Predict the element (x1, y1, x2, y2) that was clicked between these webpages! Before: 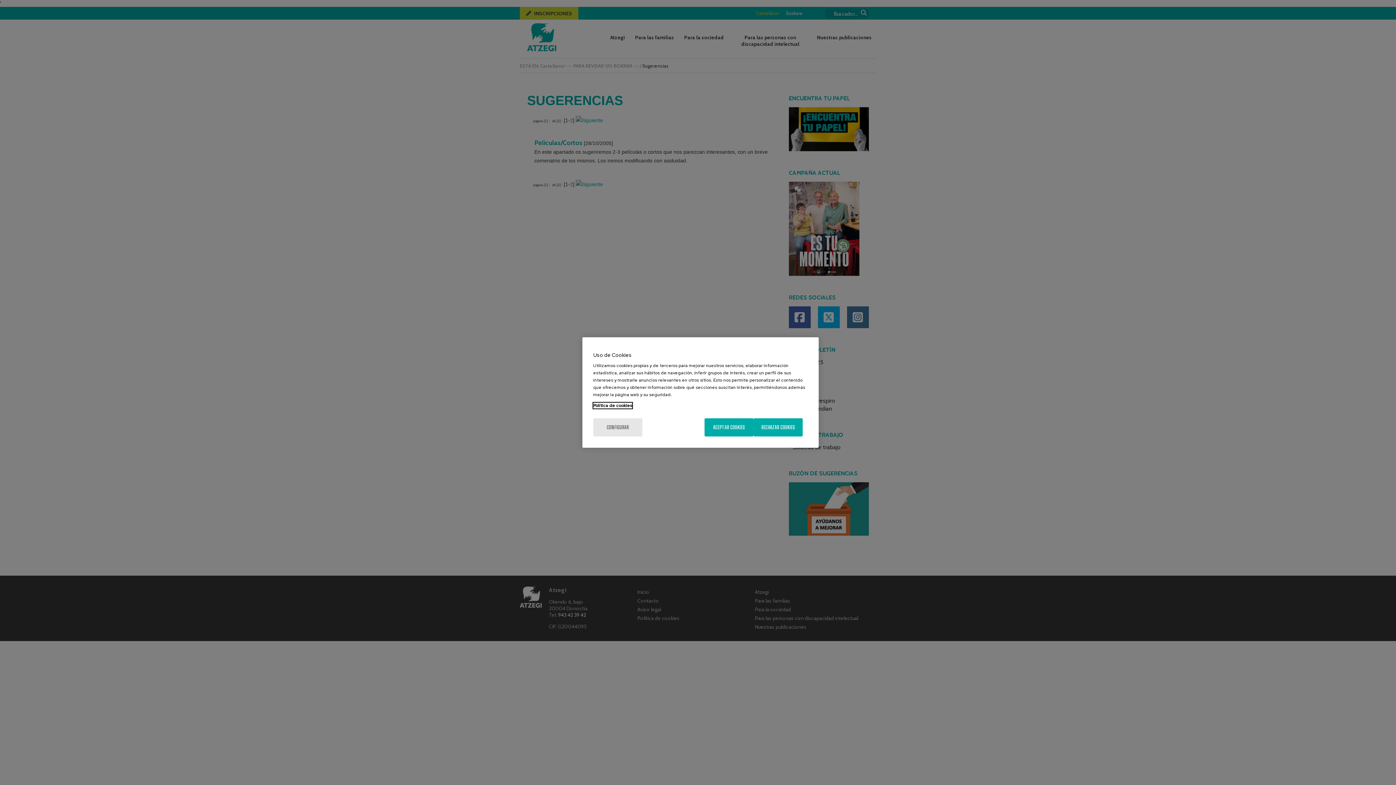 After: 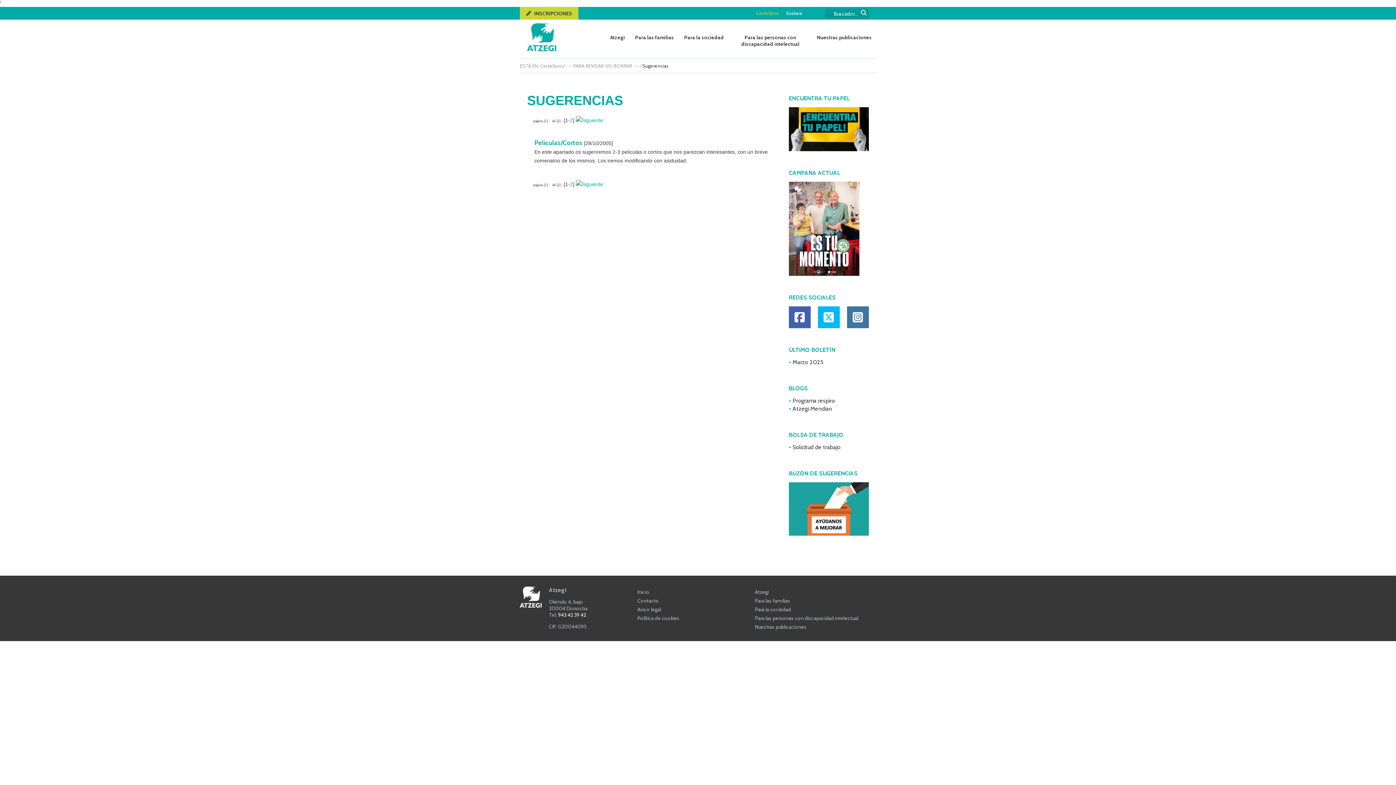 Action: label: ACEPTAR COOKIES bbox: (704, 418, 753, 436)